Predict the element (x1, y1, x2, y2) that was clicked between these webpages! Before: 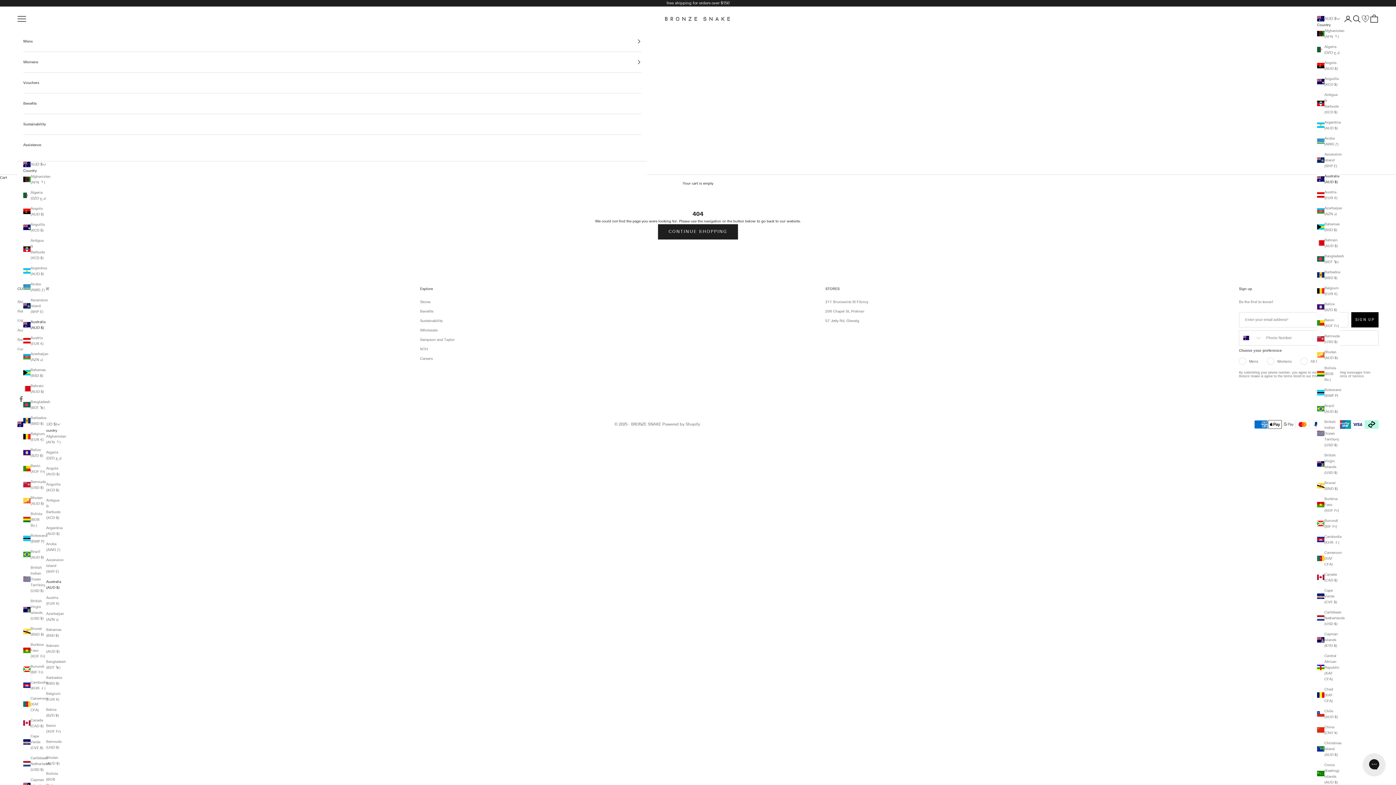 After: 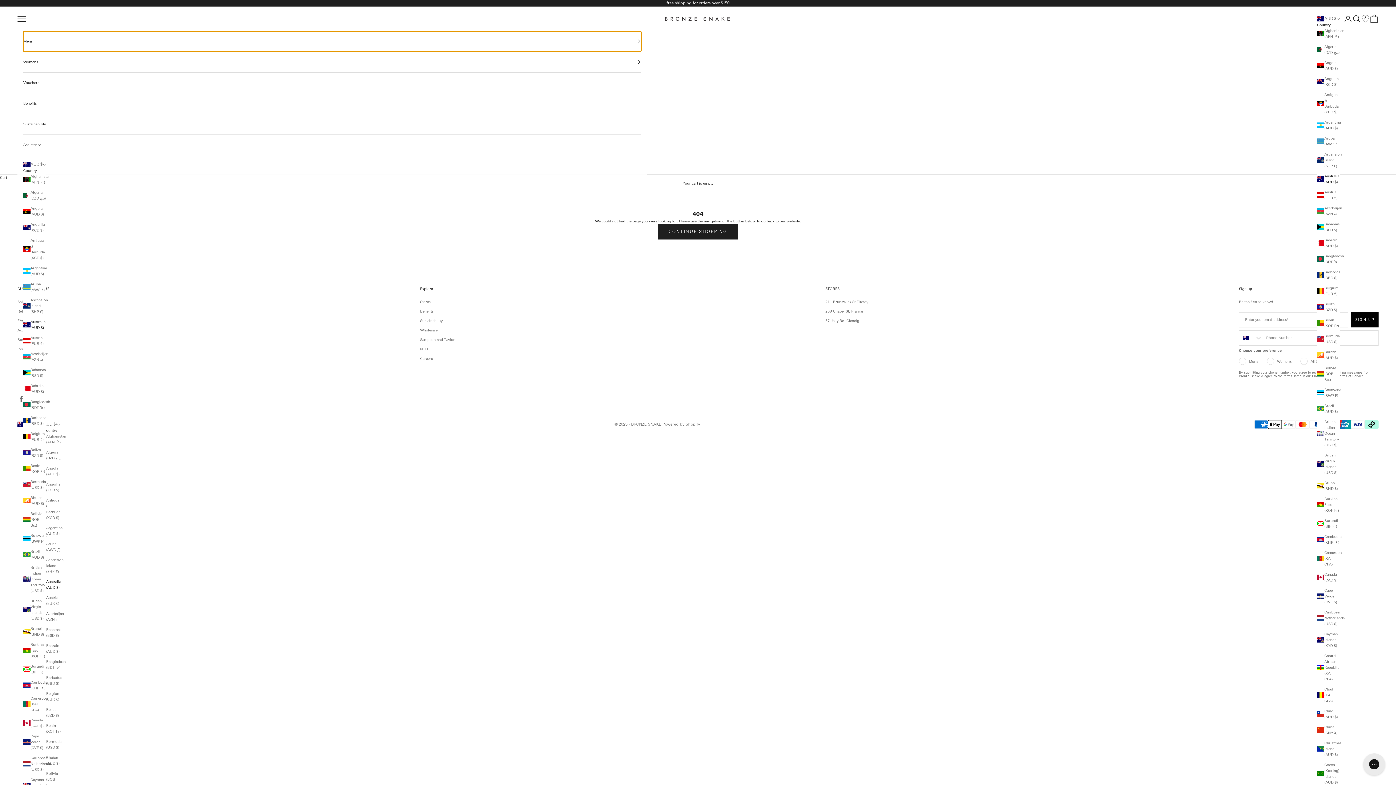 Action: bbox: (23, 31, 641, 51) label: Mens